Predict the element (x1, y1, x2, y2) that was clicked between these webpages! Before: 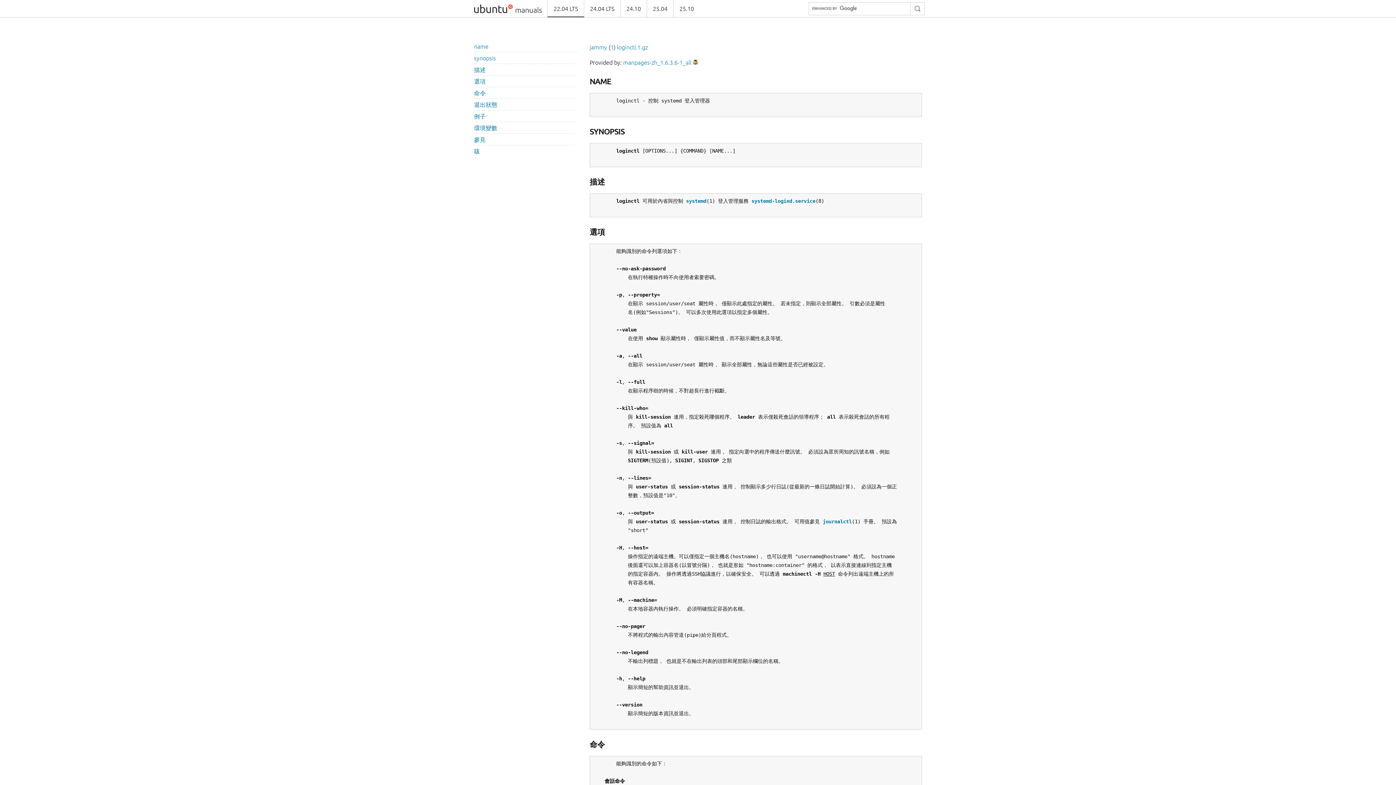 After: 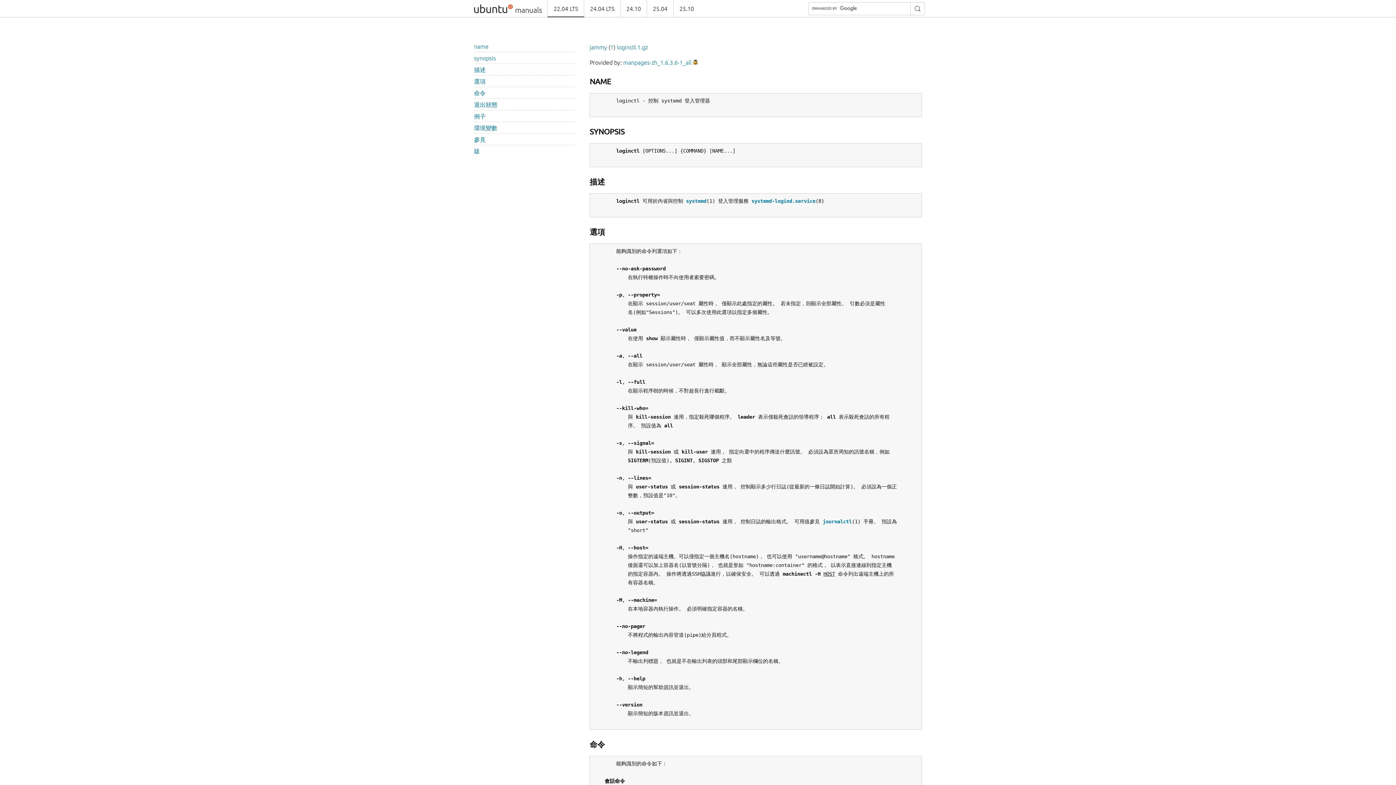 Action: bbox: (547, 0, 584, 17) label: 22.04 LTS